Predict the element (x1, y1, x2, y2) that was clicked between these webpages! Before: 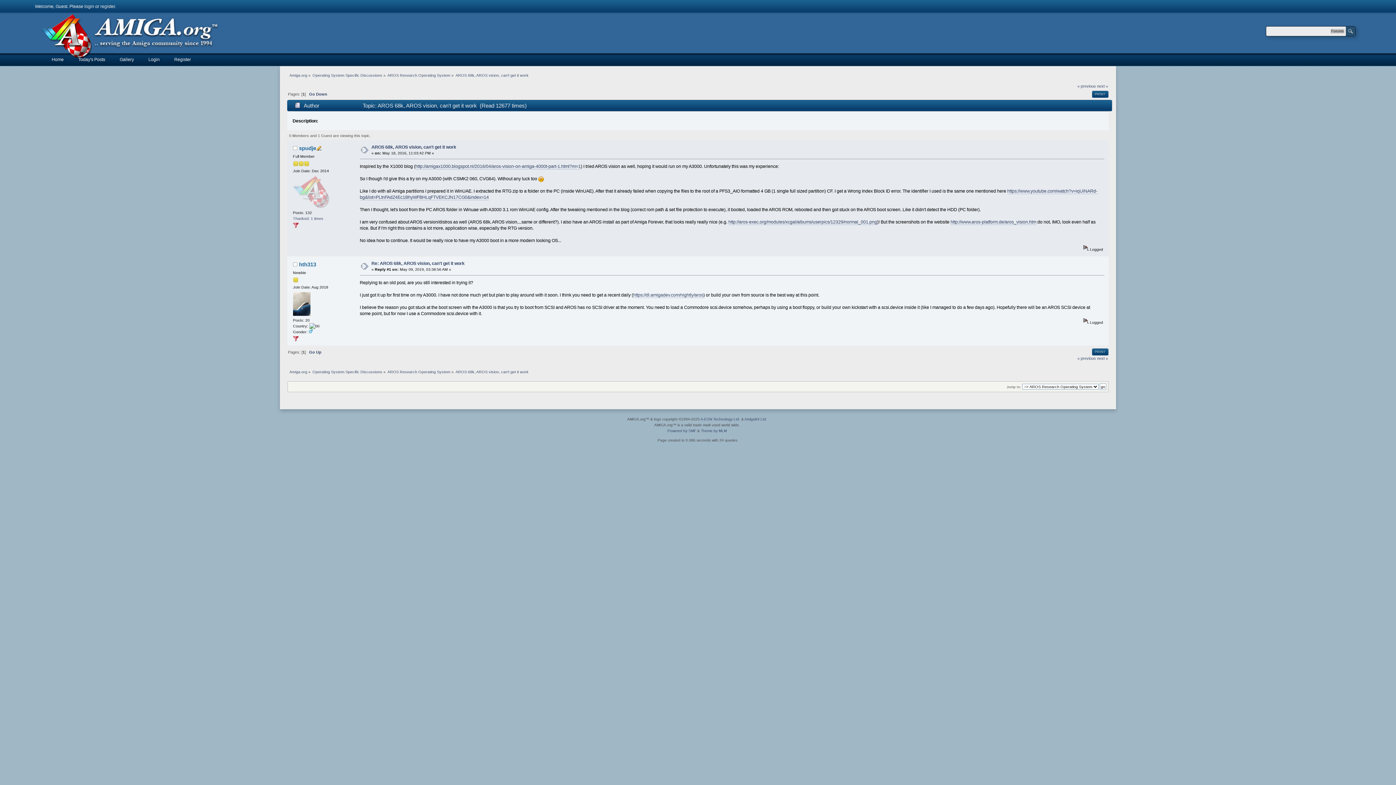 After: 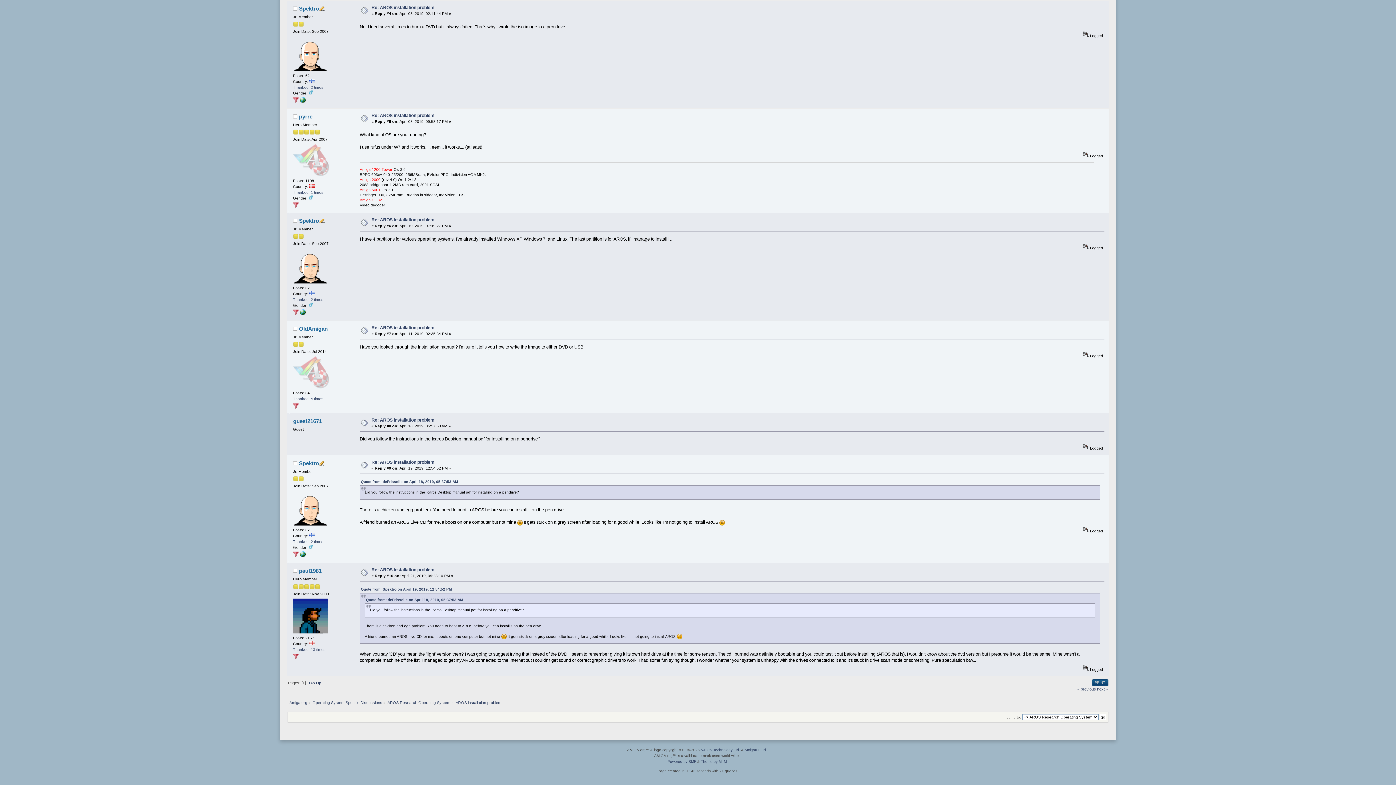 Action: bbox: (1097, 356, 1108, 360) label: next »